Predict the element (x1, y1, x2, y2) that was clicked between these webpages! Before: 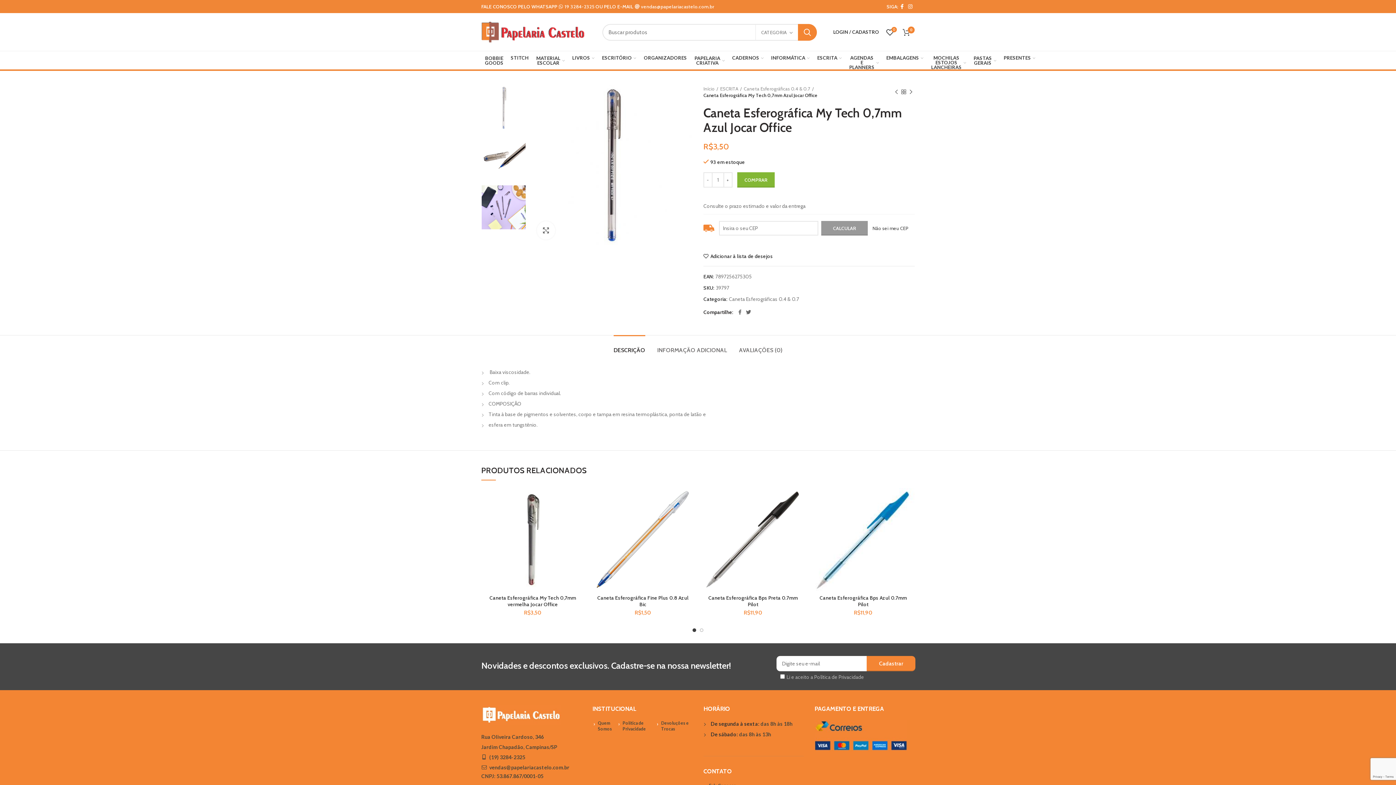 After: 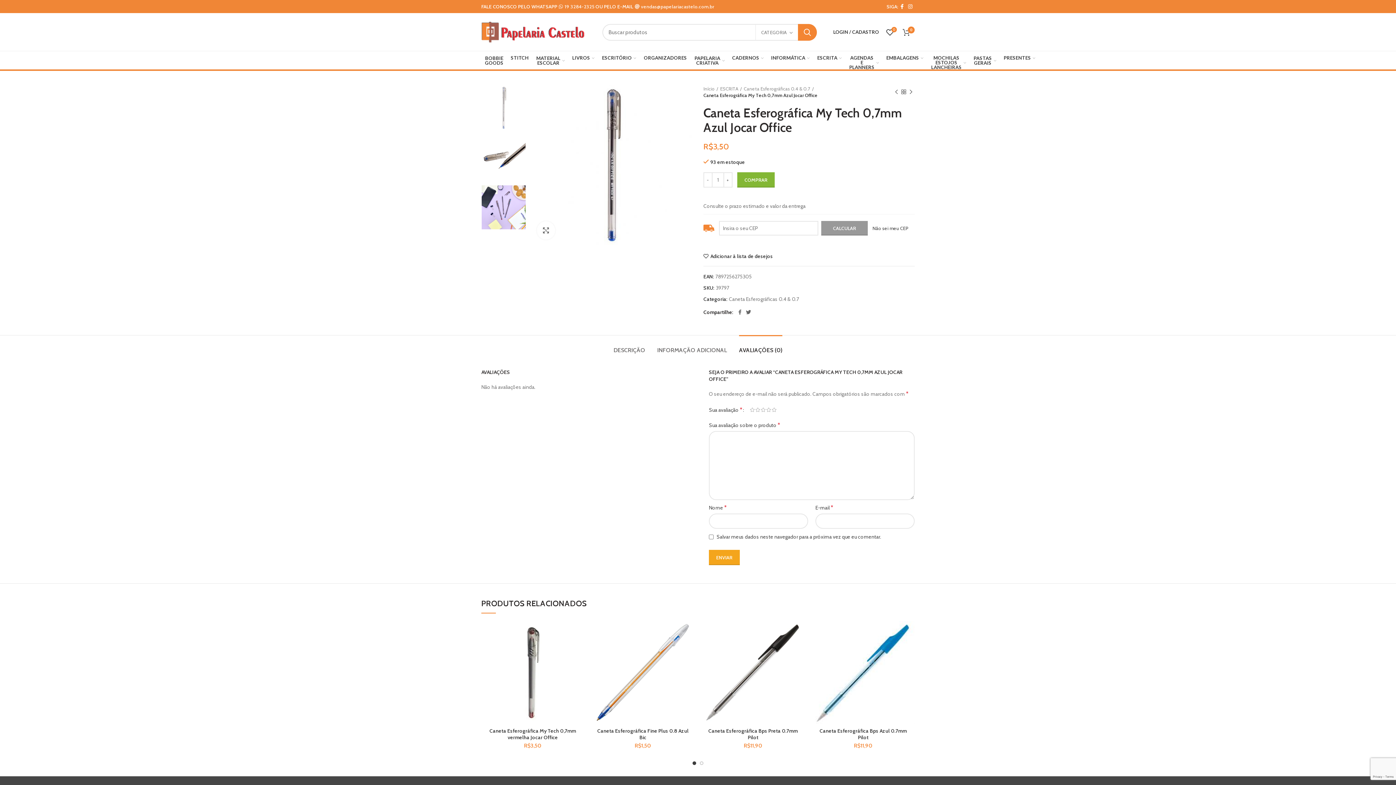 Action: label: AVALIAÇÕES (0) bbox: (739, 335, 782, 358)